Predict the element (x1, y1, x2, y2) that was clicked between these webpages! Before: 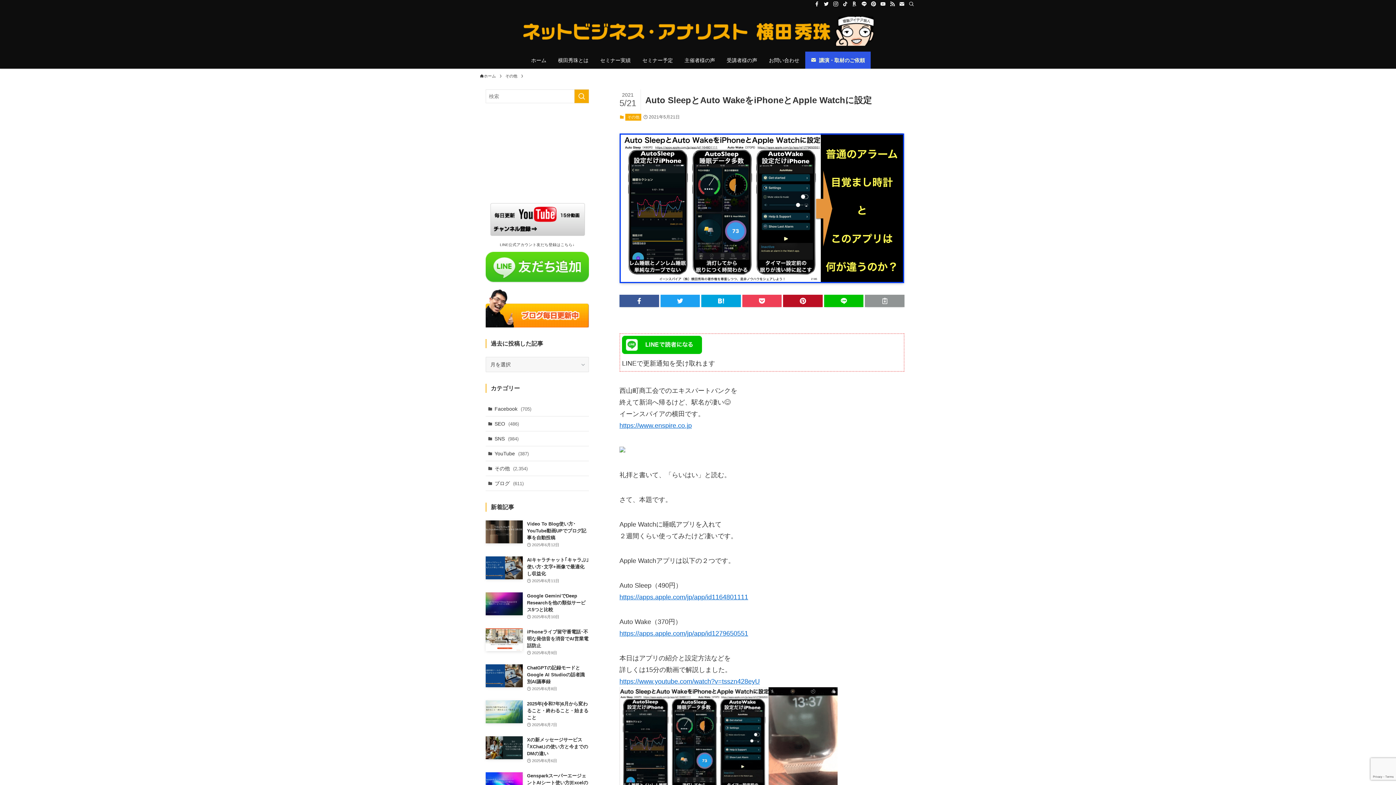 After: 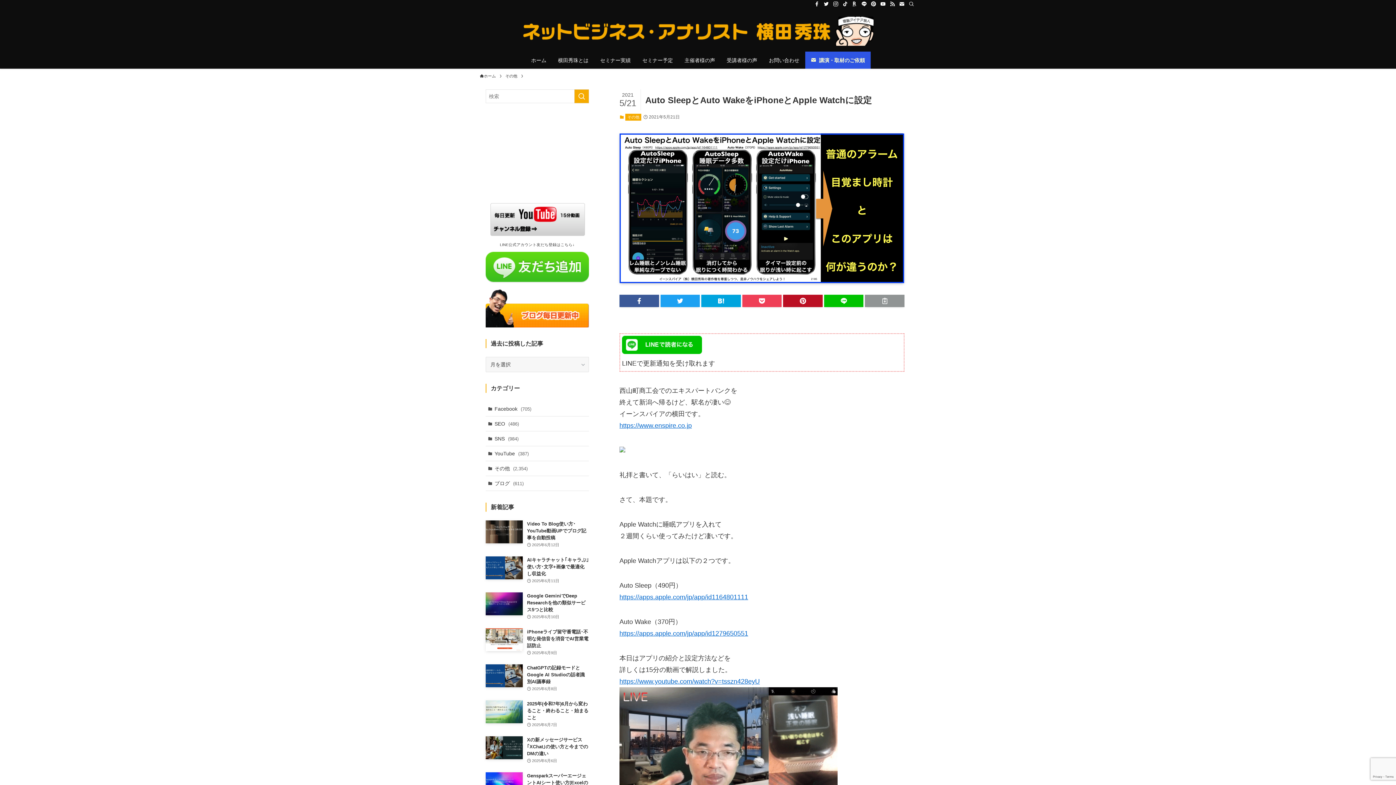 Action: label: contact bbox: (897, 0, 906, 8)